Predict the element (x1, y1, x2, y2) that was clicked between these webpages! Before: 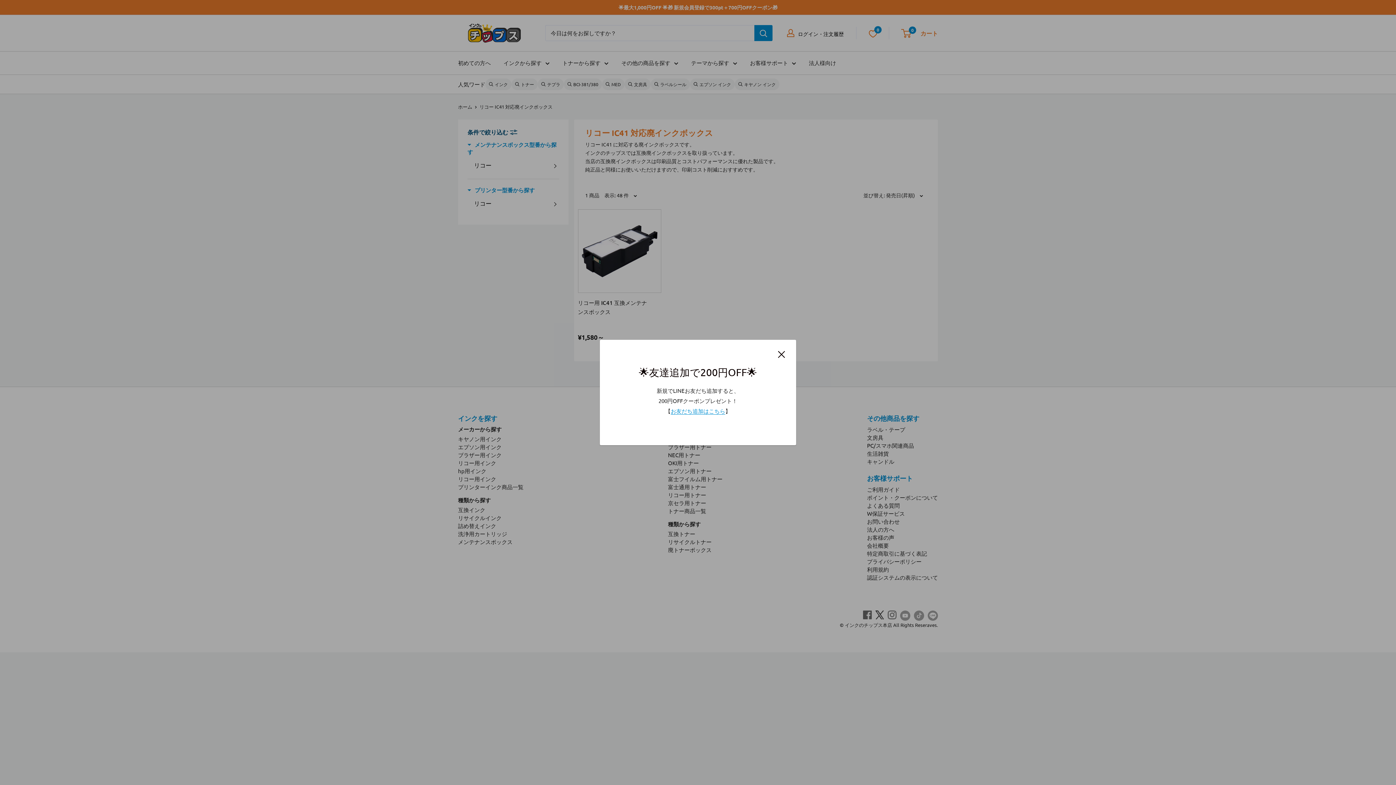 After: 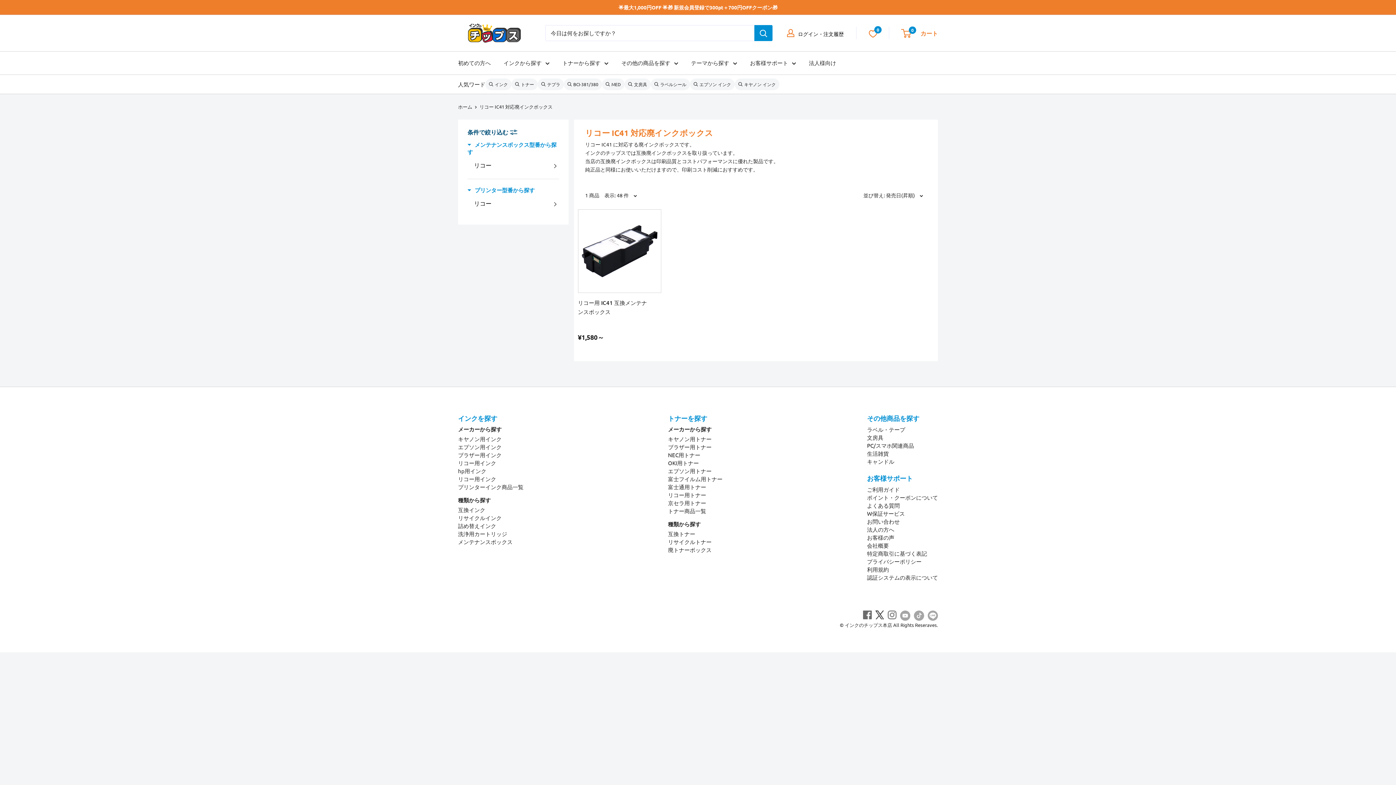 Action: label: 閉じる bbox: (778, 348, 785, 358)